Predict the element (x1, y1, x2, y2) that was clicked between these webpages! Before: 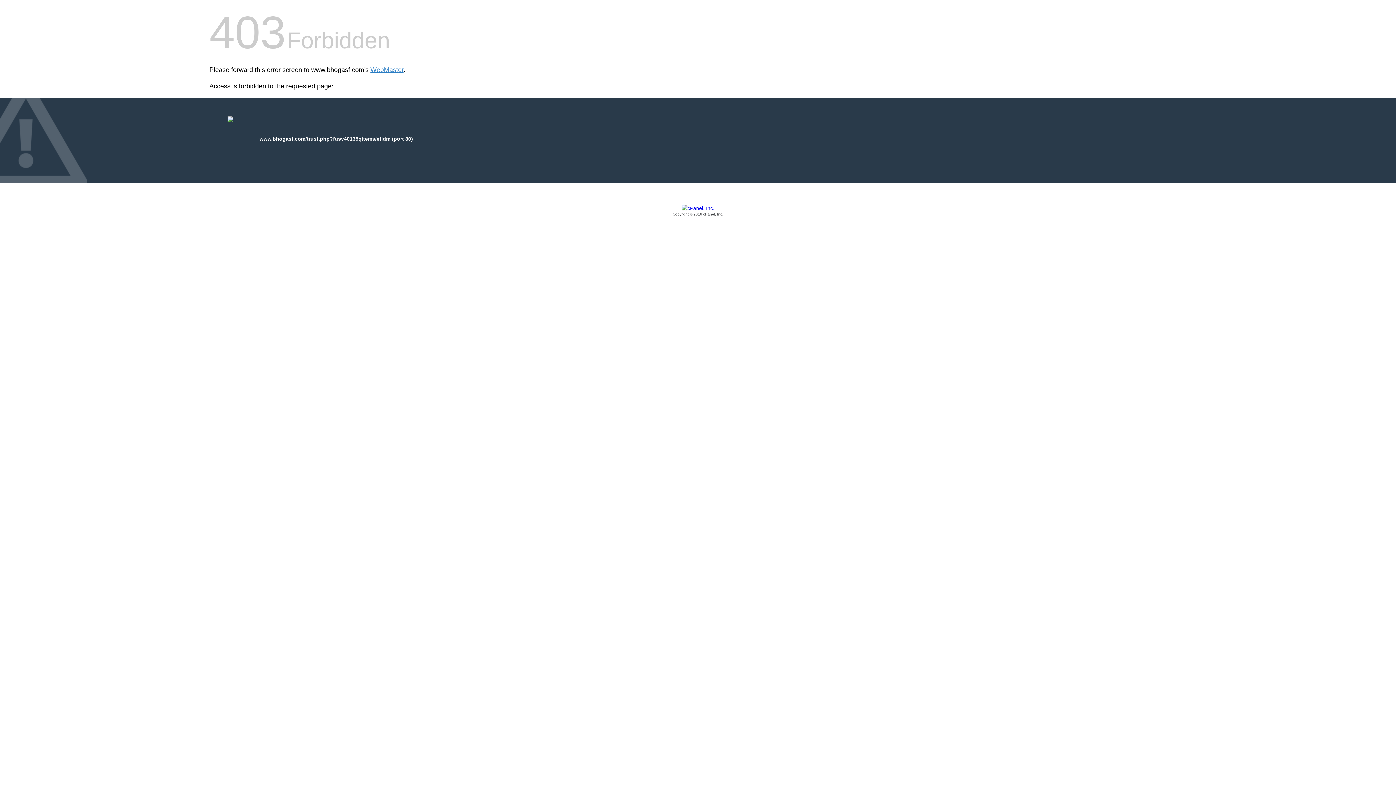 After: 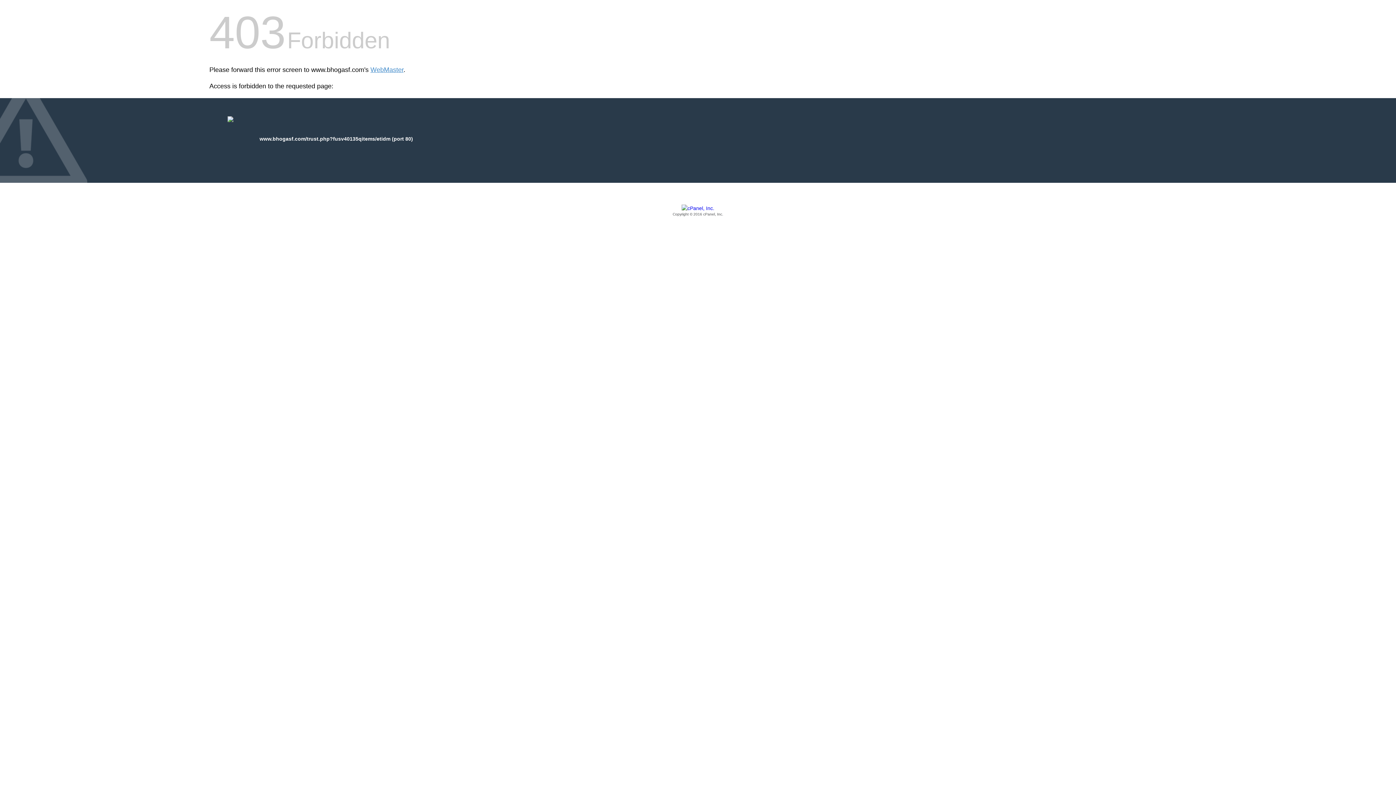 Action: bbox: (209, 205, 1186, 217) label: Copyright © 2016 cPanel, Inc.